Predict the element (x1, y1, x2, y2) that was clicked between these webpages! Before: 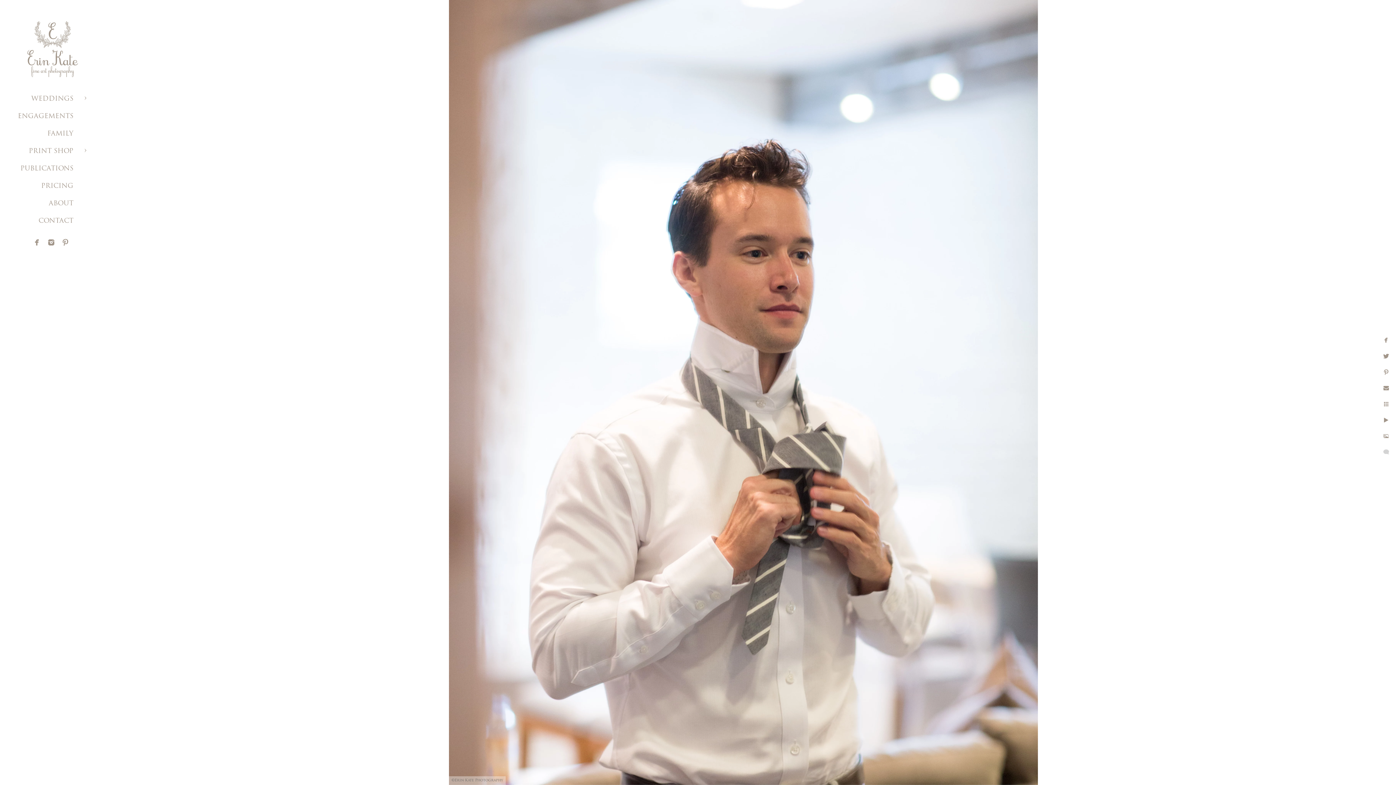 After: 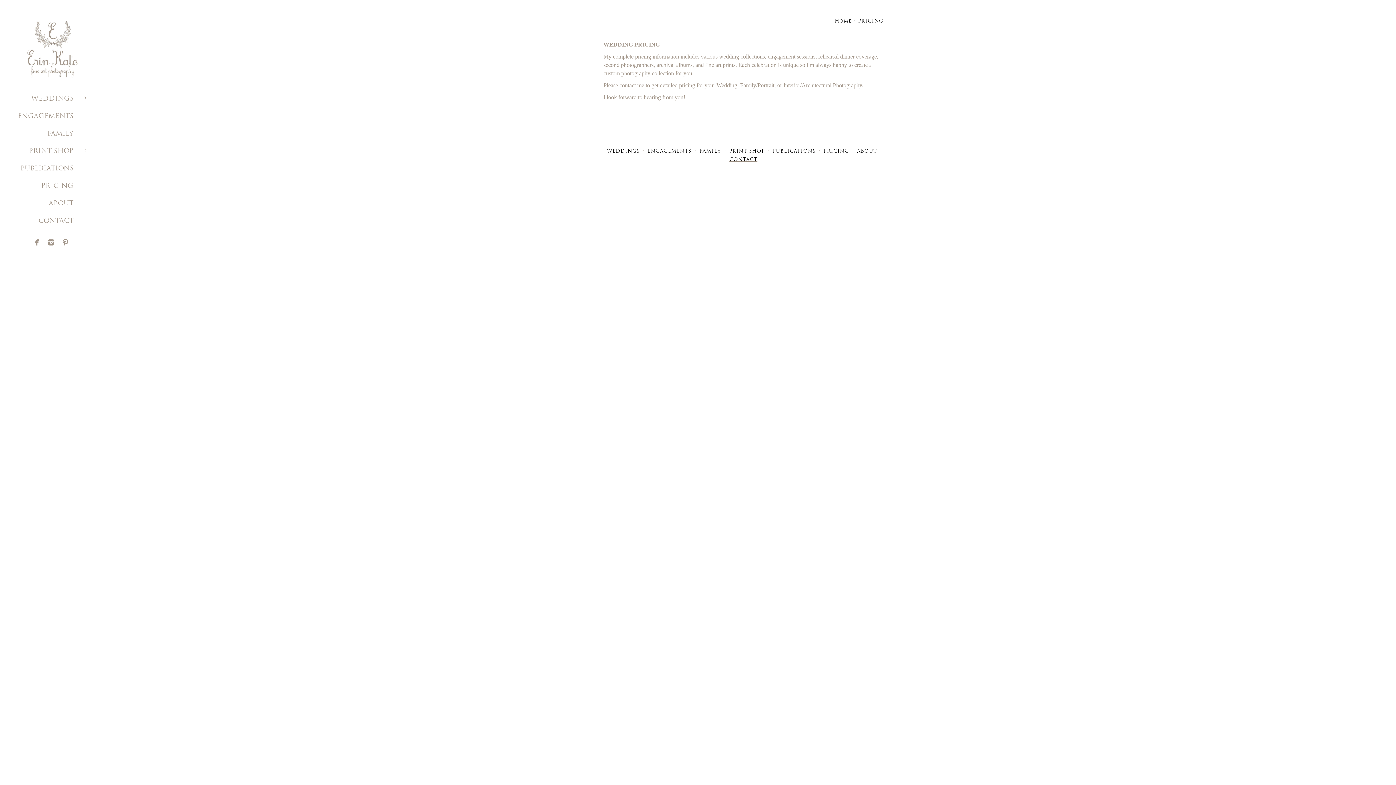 Action: bbox: (41, 182, 73, 189) label: PRICING